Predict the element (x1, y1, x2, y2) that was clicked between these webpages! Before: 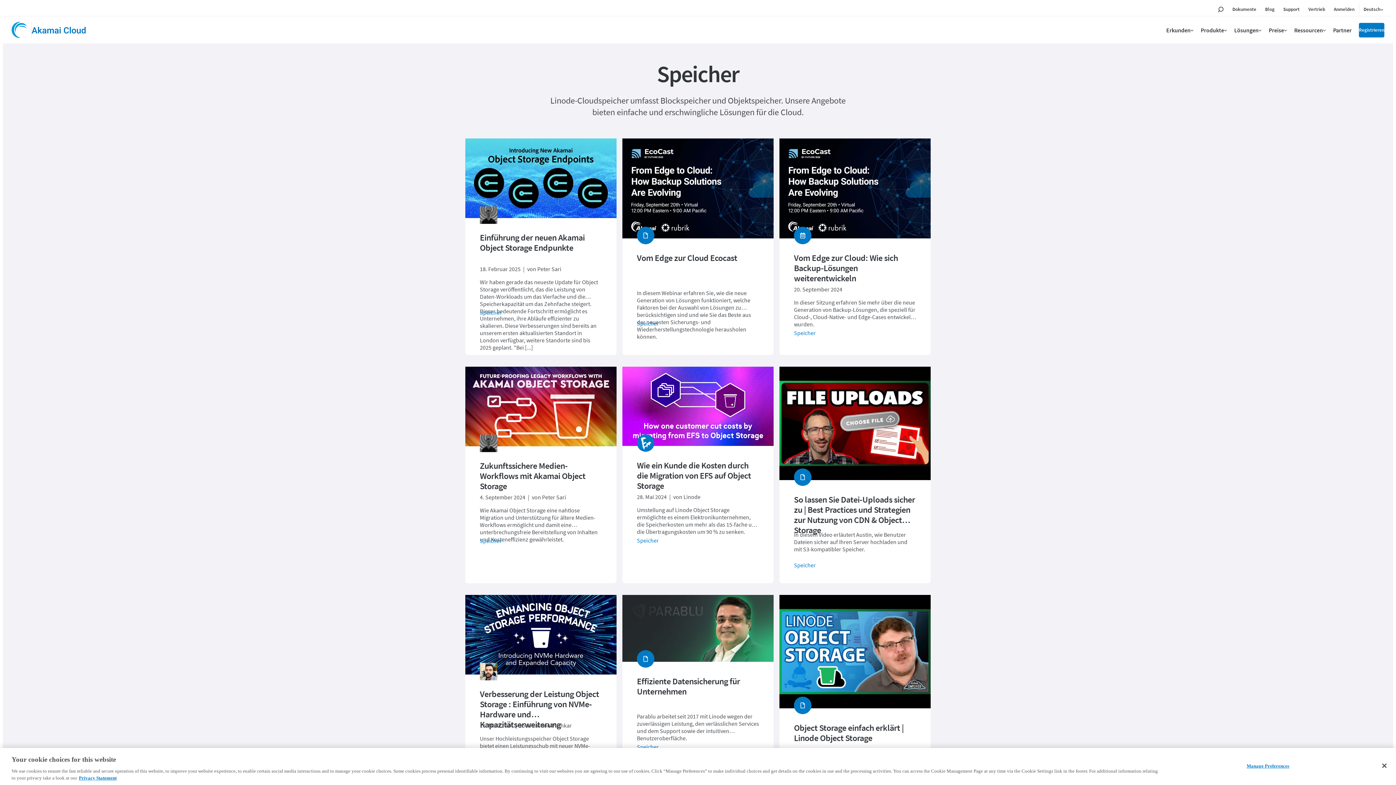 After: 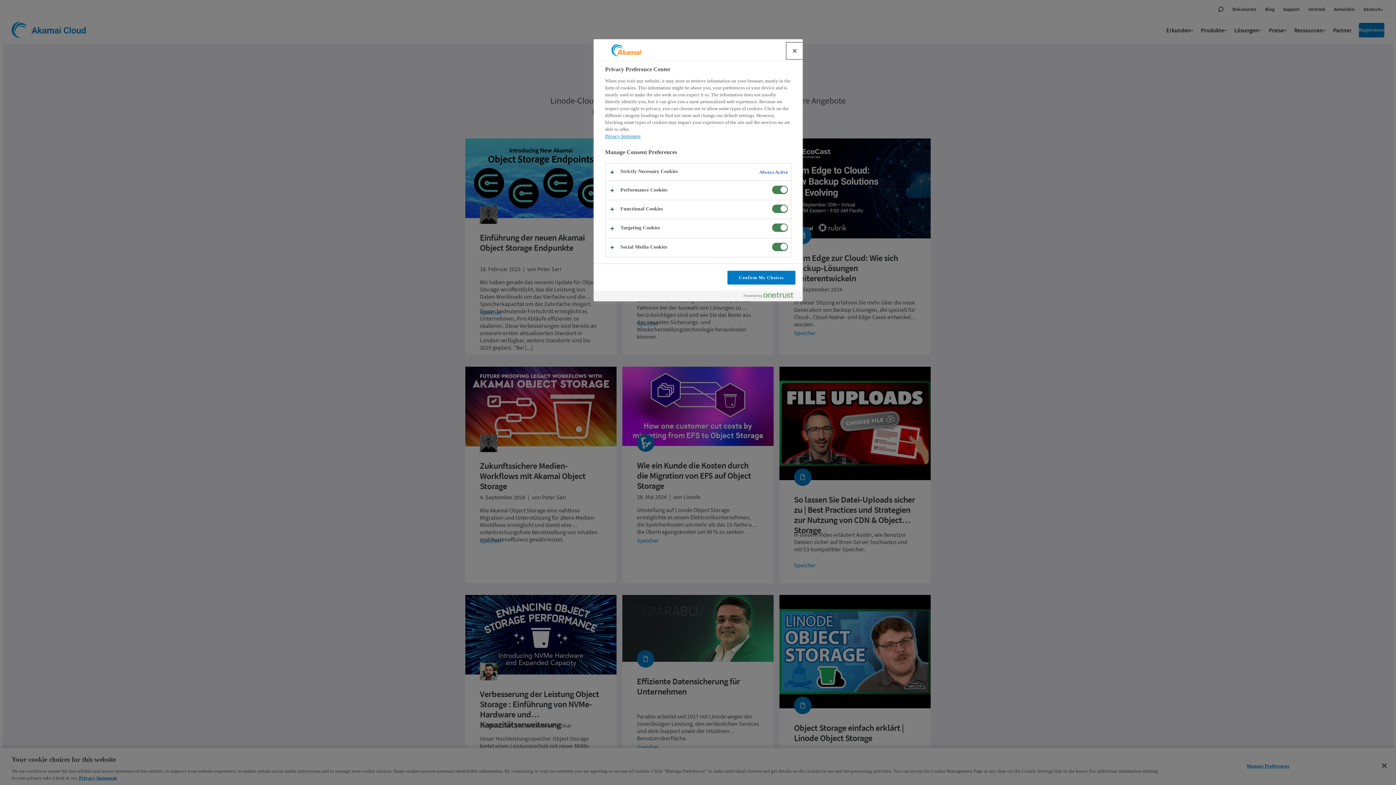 Action: bbox: (1245, 759, 1291, 773) label: Manage Preferences